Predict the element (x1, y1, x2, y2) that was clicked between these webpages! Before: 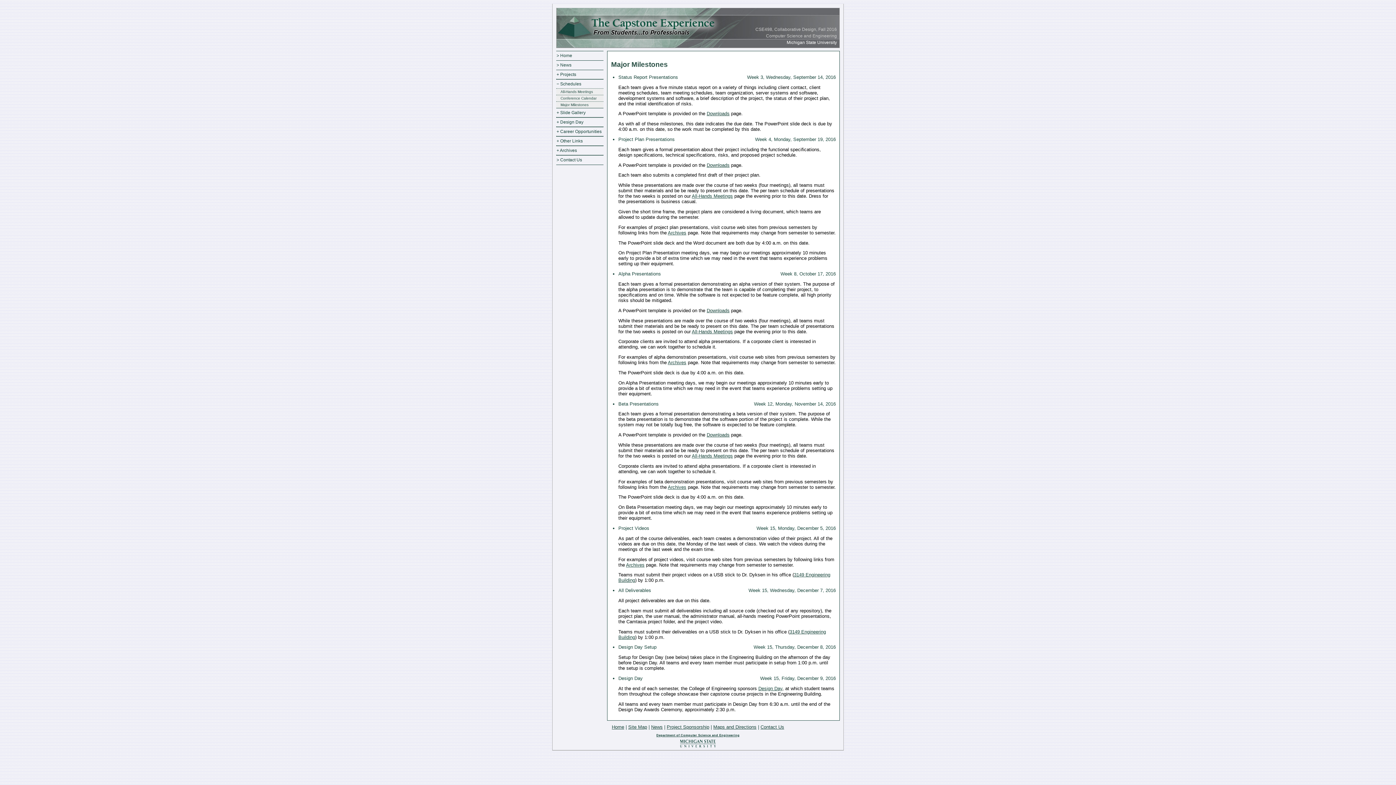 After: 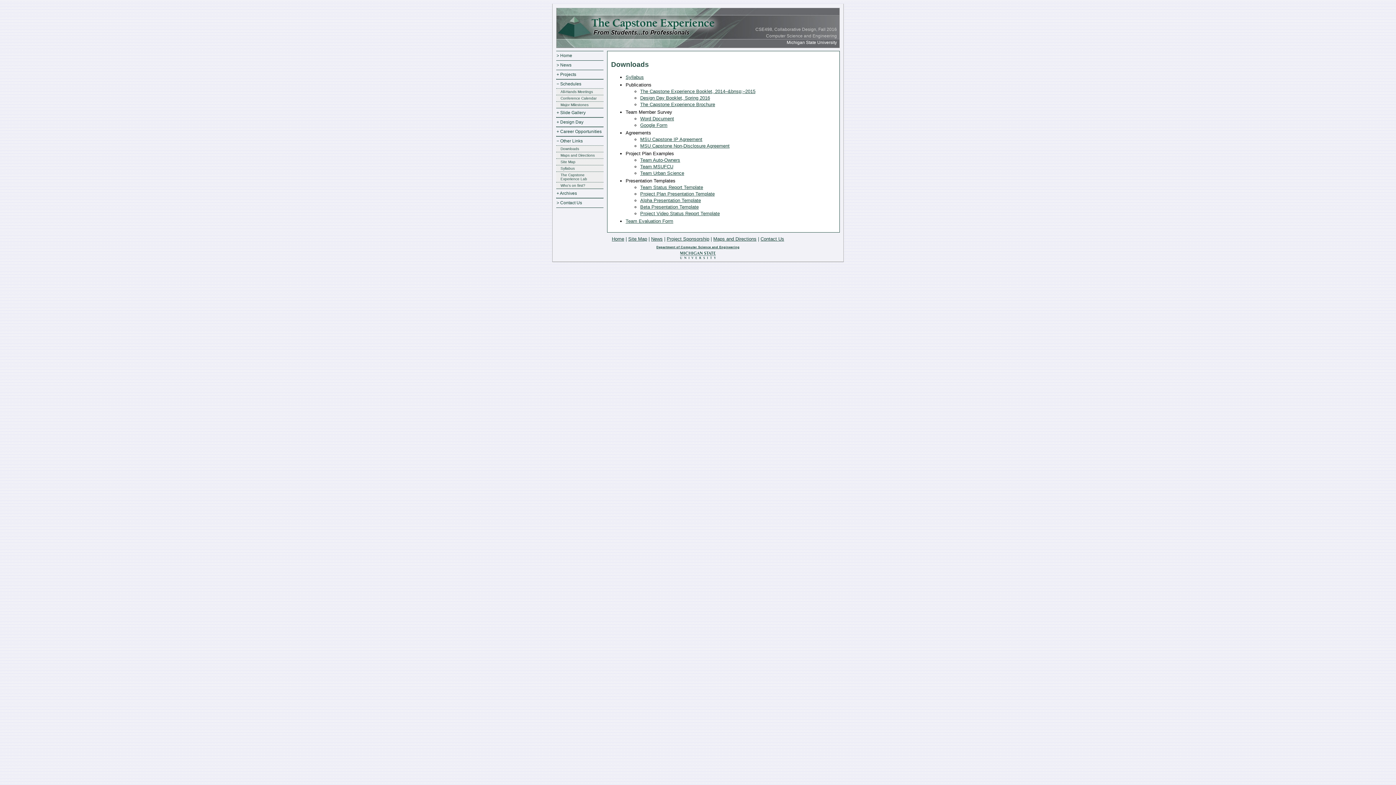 Action: bbox: (706, 307, 729, 313) label: Downloads